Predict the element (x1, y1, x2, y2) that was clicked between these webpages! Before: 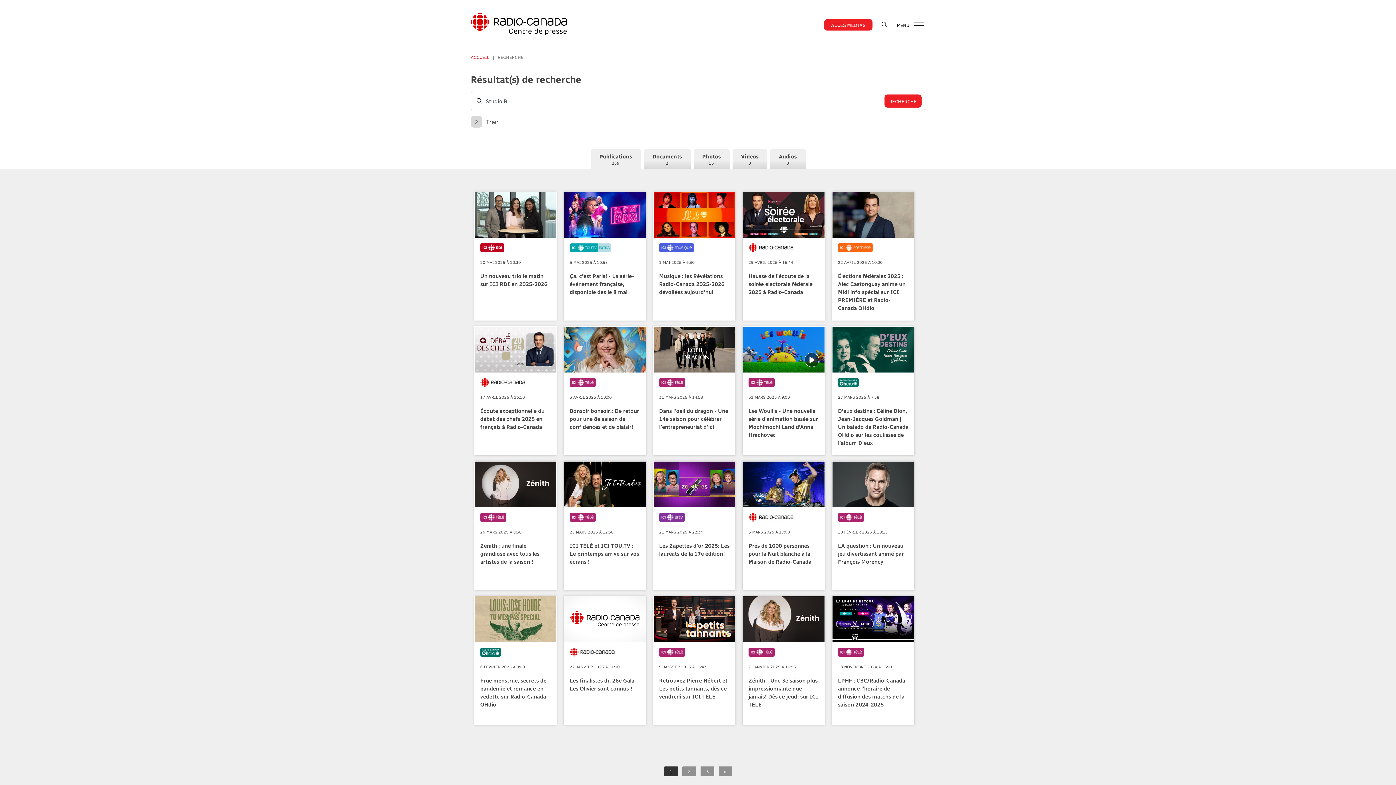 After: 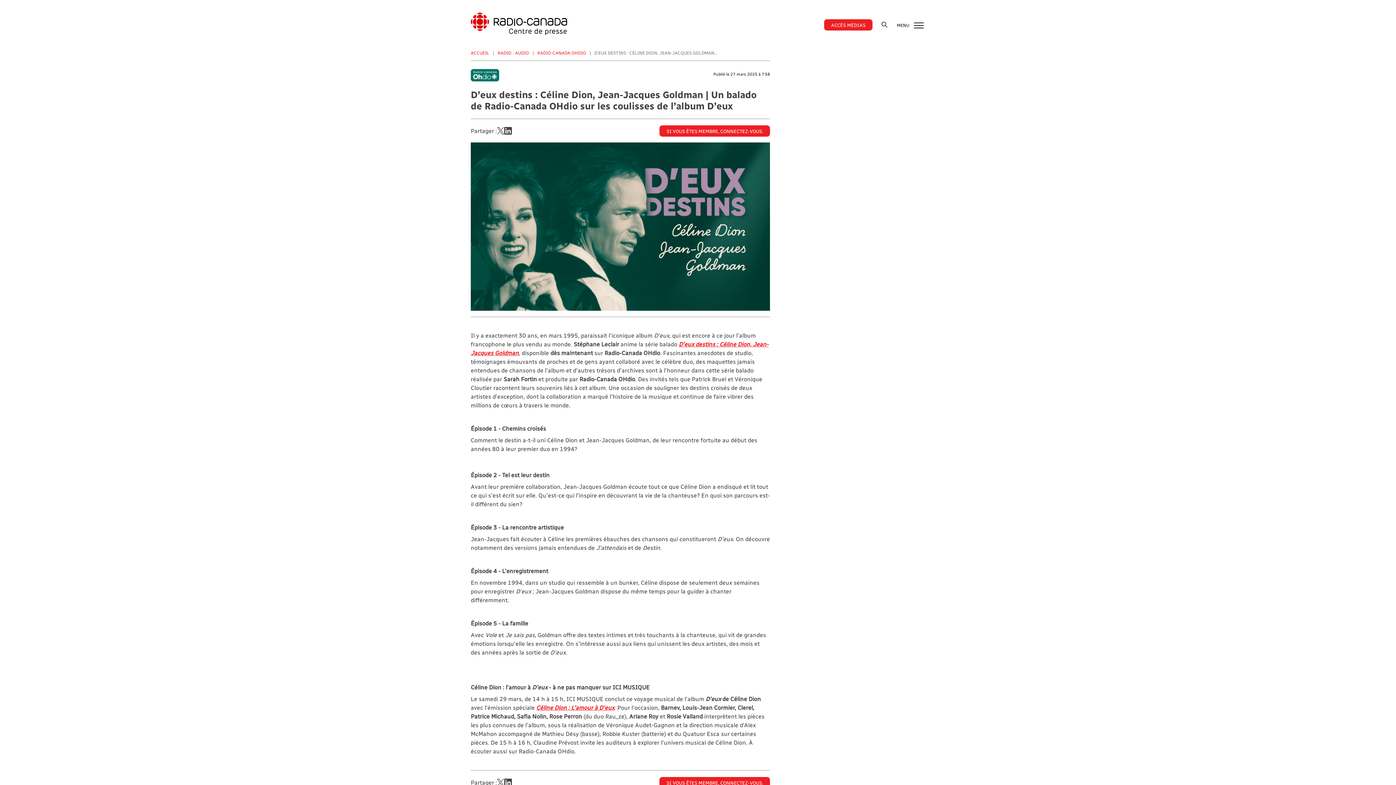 Action: label: 27 MARS 2025 À 7:58

D’eux destins : Céline Dion, Jean-Jacques Goldman | Un balado de Radio-Canada OHdio sur les coulisses de l’album D’eux bbox: (832, 326, 914, 452)